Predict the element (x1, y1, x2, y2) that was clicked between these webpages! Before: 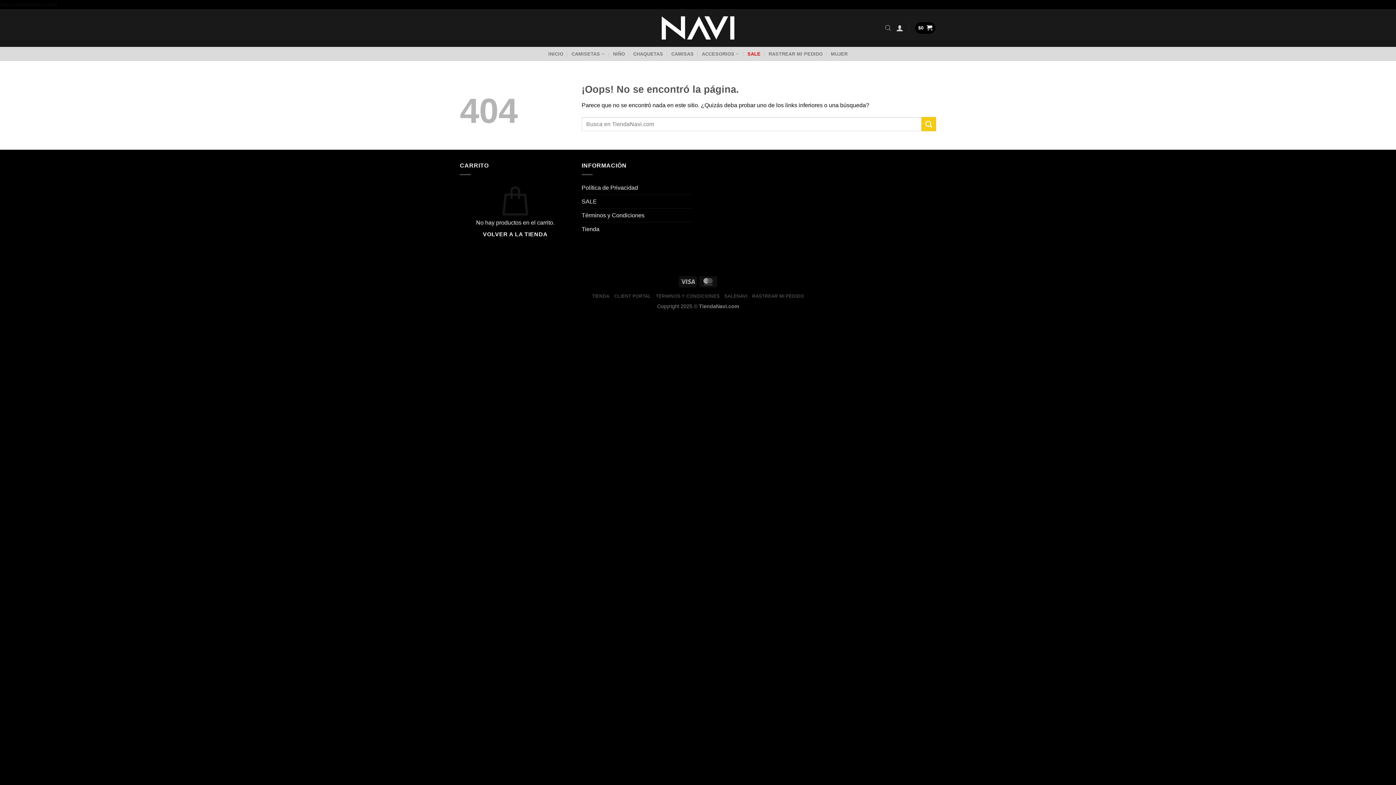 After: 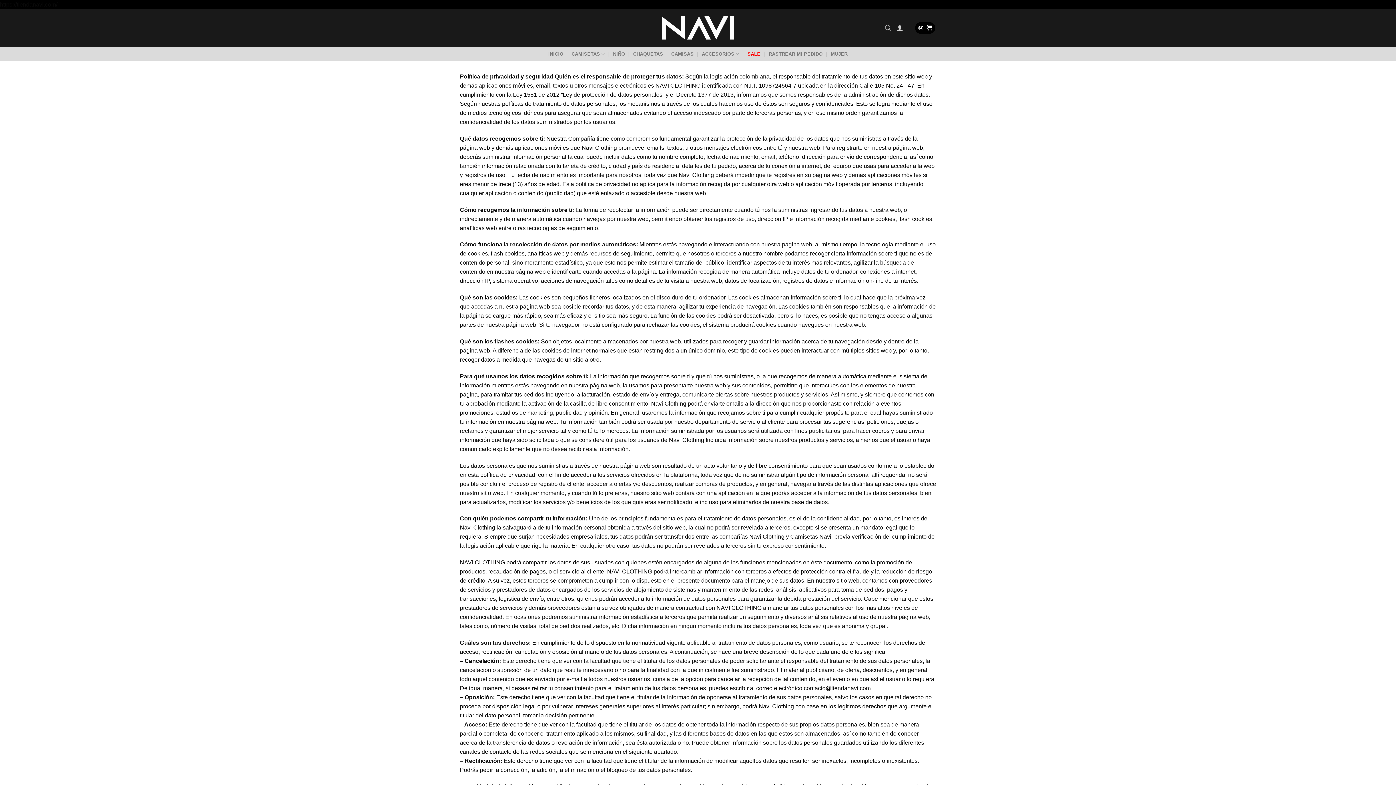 Action: label: Política de Privacidad bbox: (581, 180, 638, 194)